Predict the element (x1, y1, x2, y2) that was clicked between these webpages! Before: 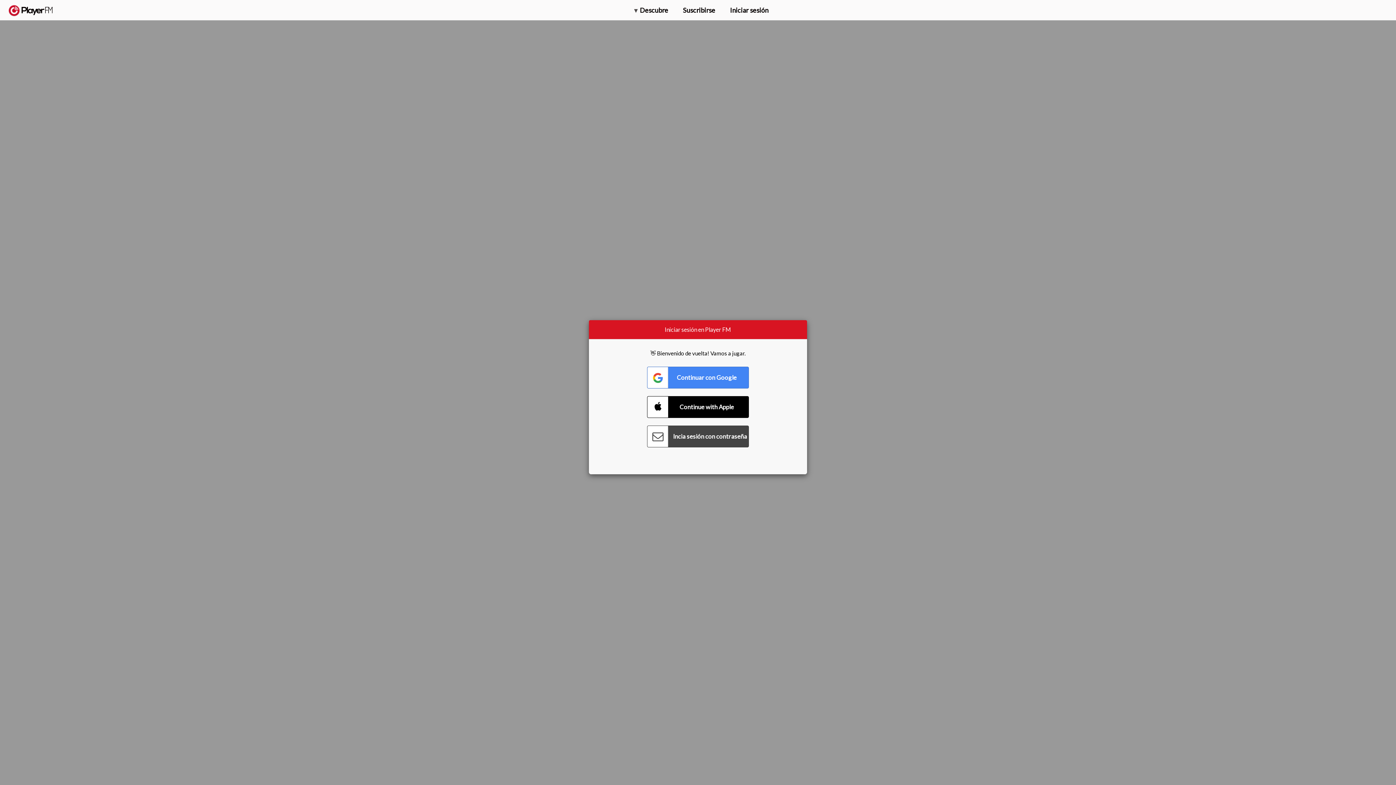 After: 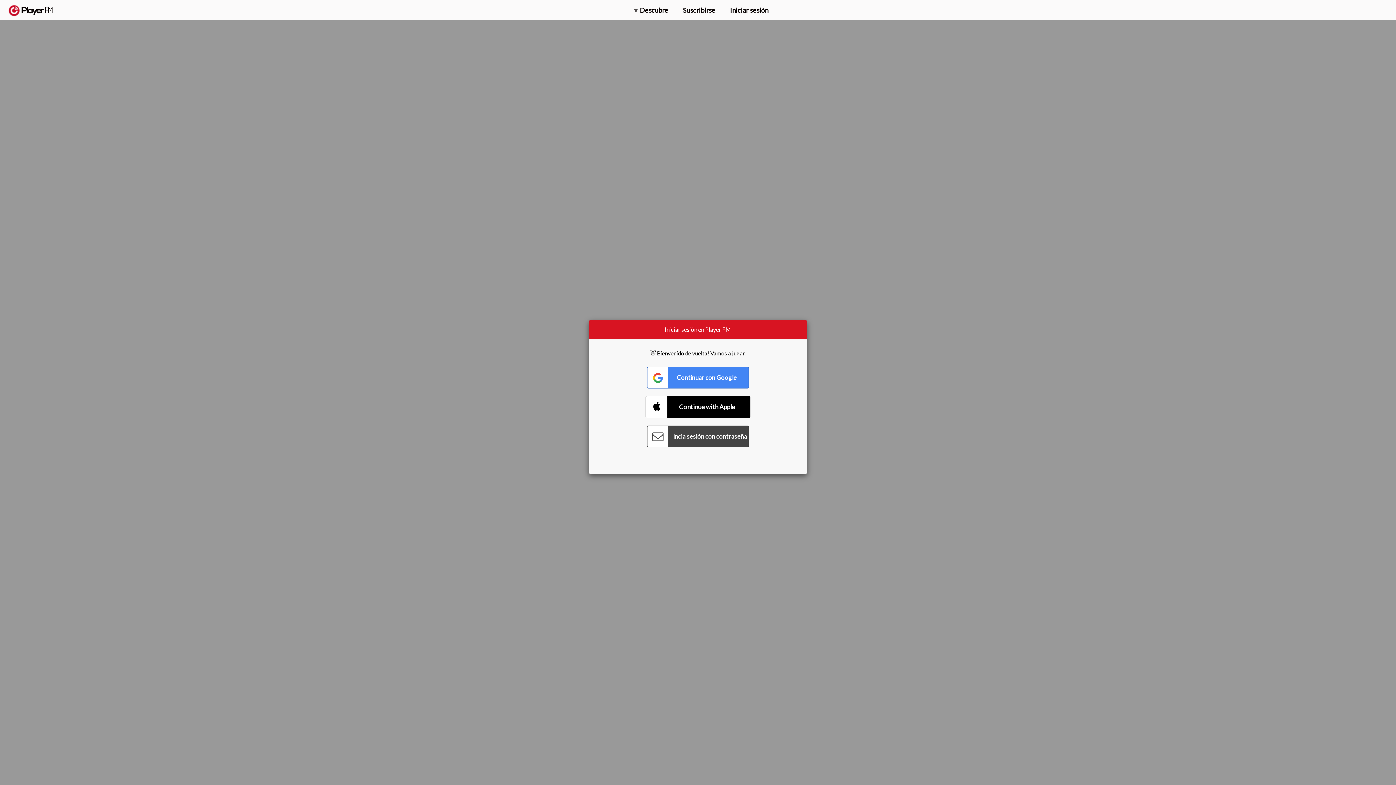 Action: label: Connect with Apple bbox: (647, 396, 749, 418)